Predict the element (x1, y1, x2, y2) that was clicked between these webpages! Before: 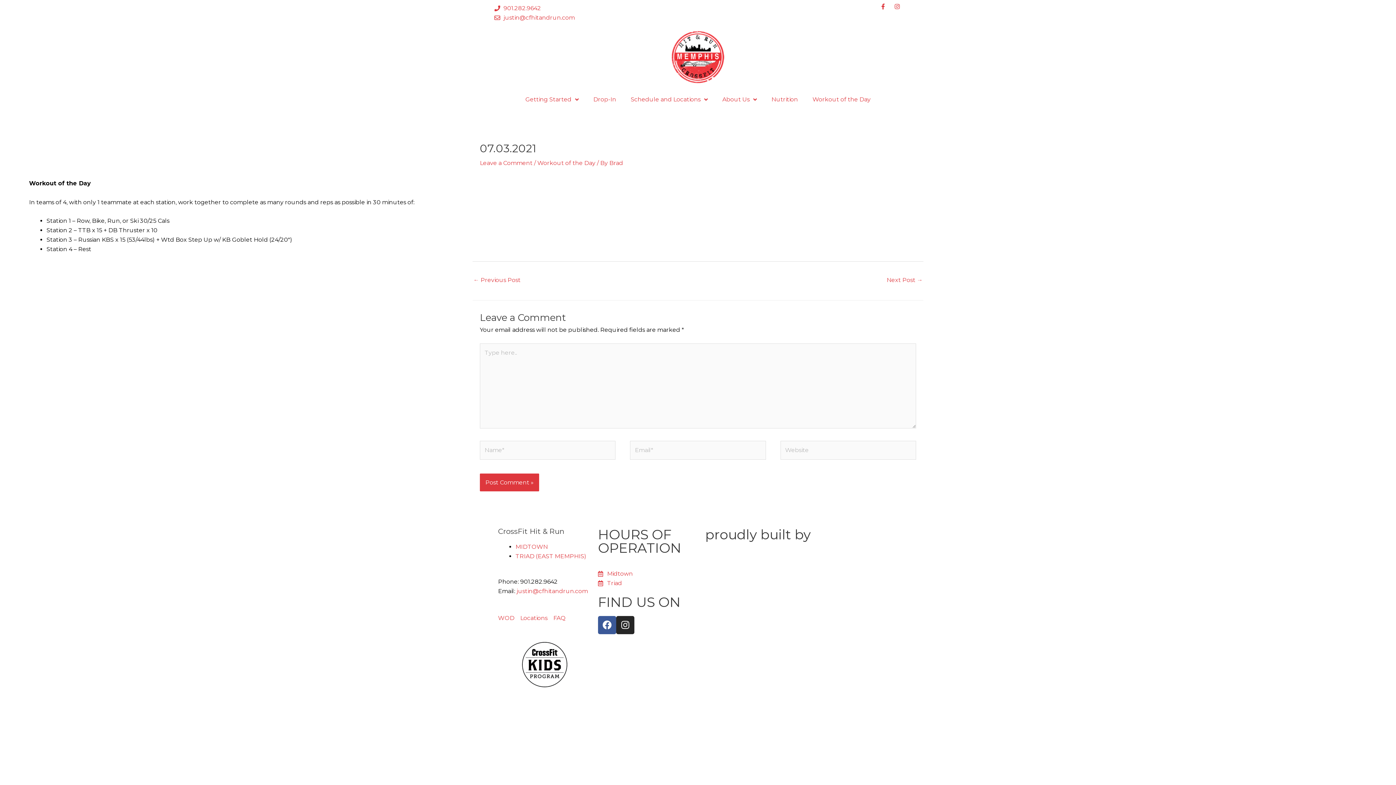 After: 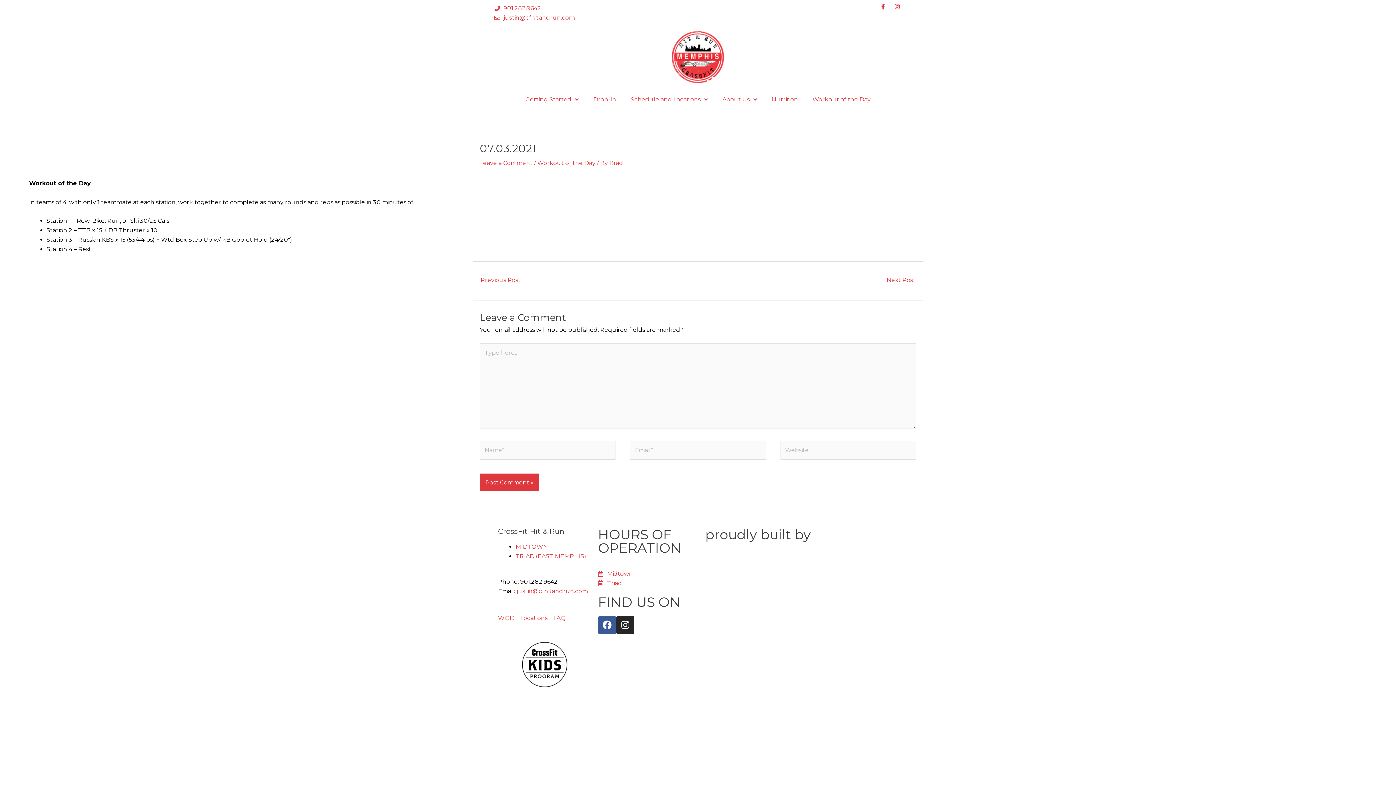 Action: label: justin@cfhitandrun.com bbox: (516, 587, 588, 594)